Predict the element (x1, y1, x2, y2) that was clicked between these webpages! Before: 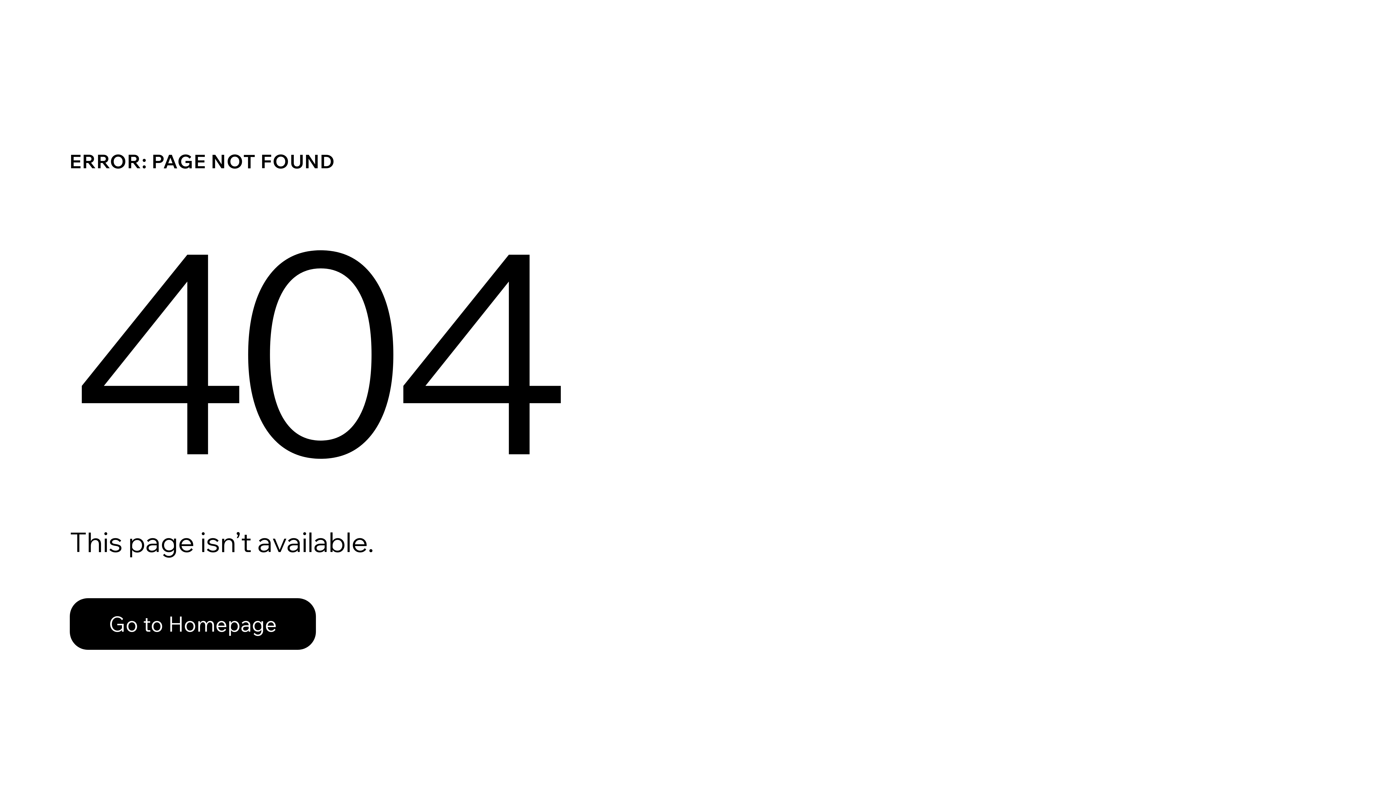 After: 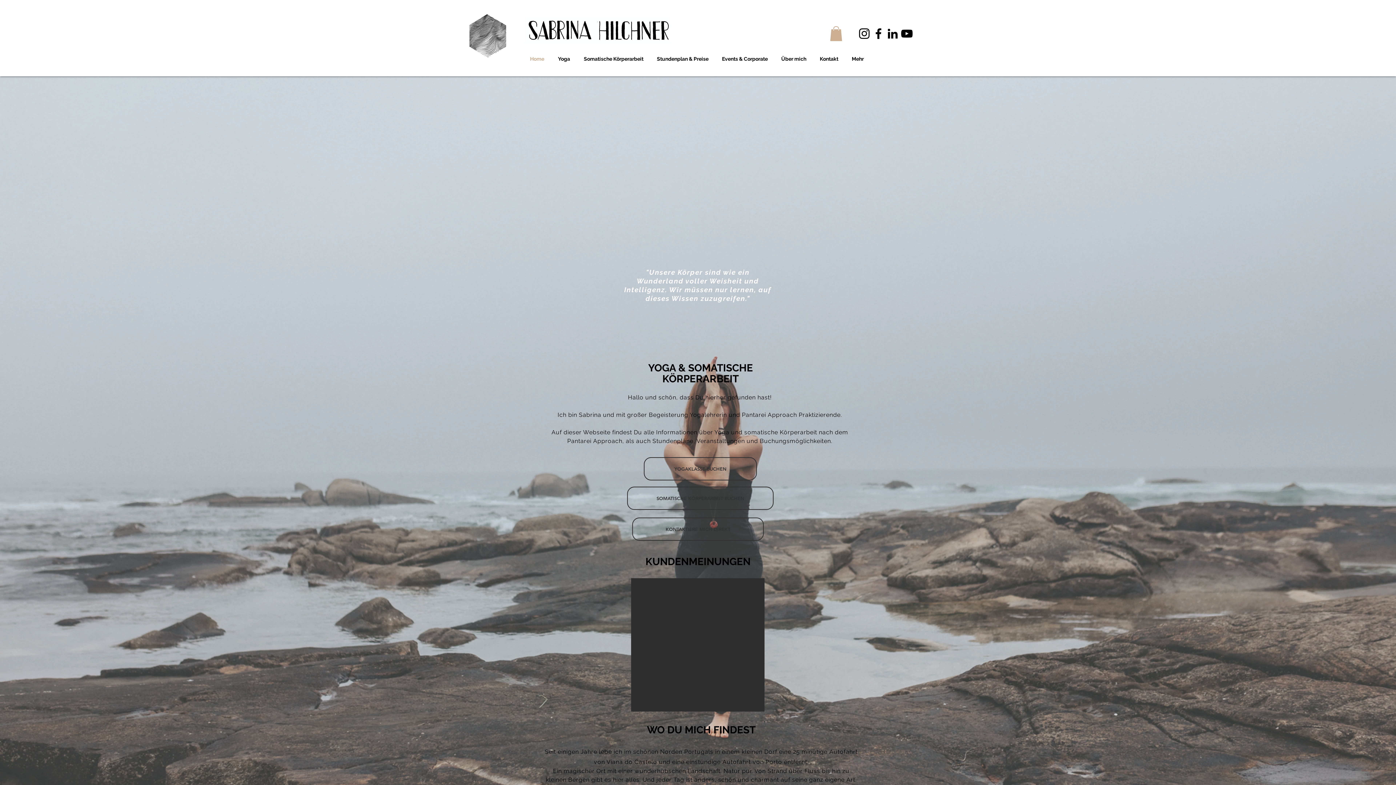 Action: label: Go to Homepage bbox: (69, 598, 316, 650)